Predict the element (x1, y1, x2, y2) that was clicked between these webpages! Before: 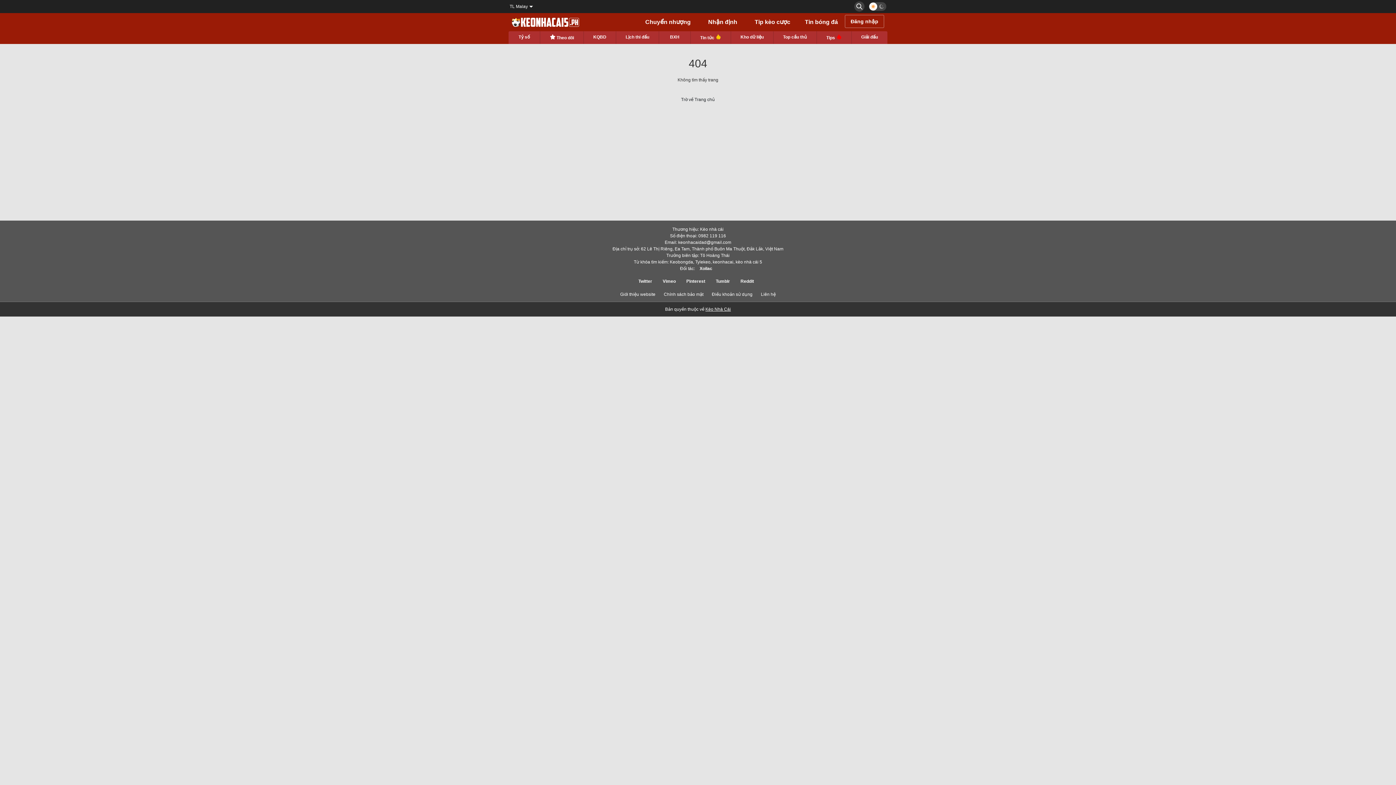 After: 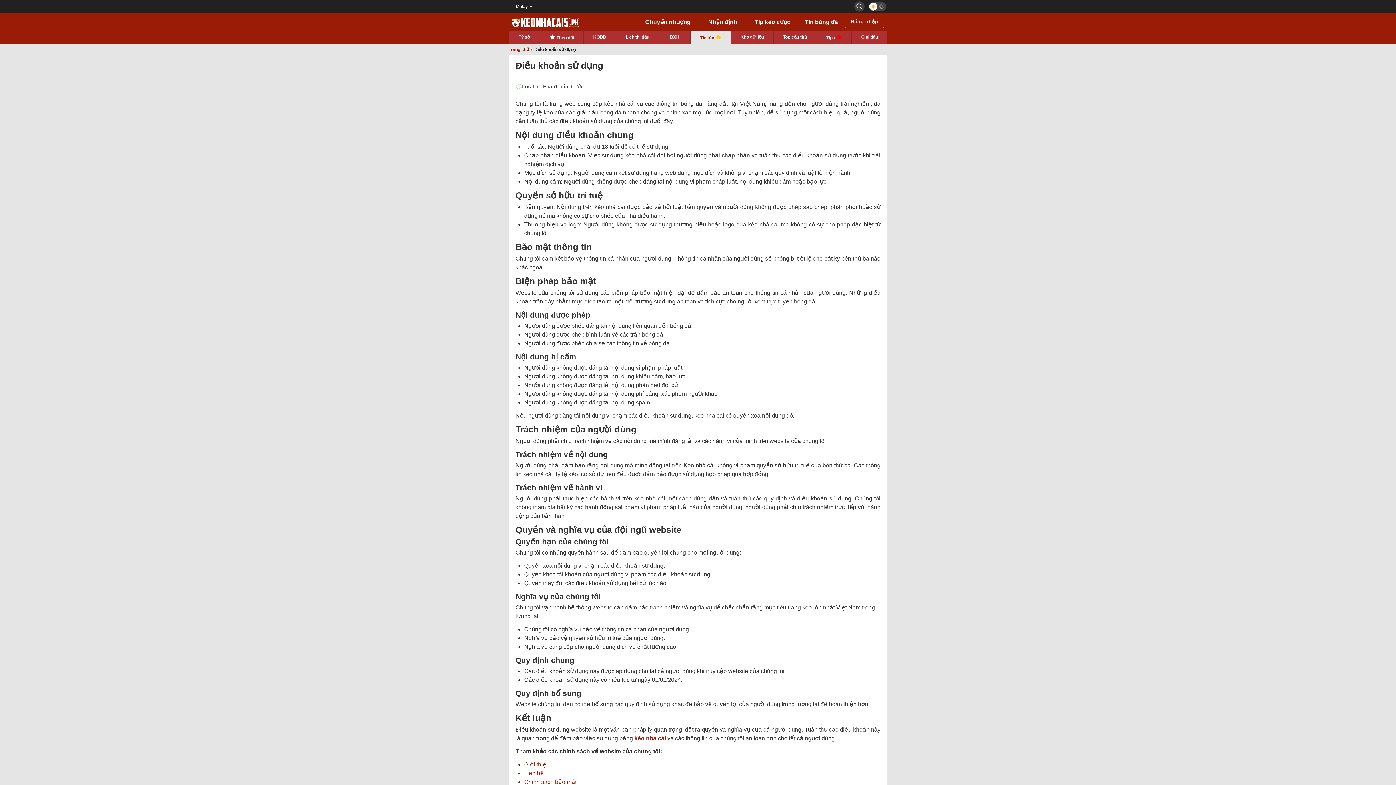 Action: bbox: (712, 292, 752, 297) label: Điều khoản sử dụng